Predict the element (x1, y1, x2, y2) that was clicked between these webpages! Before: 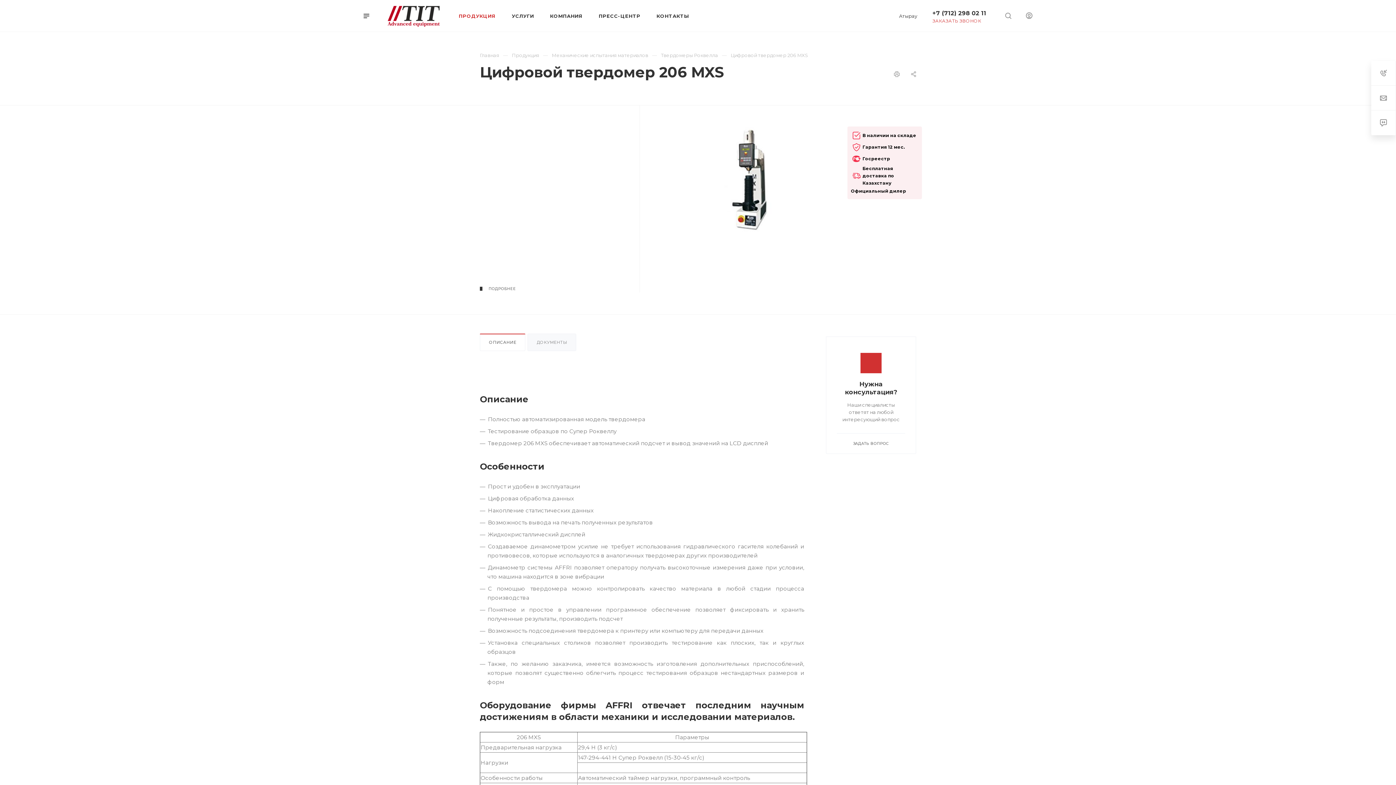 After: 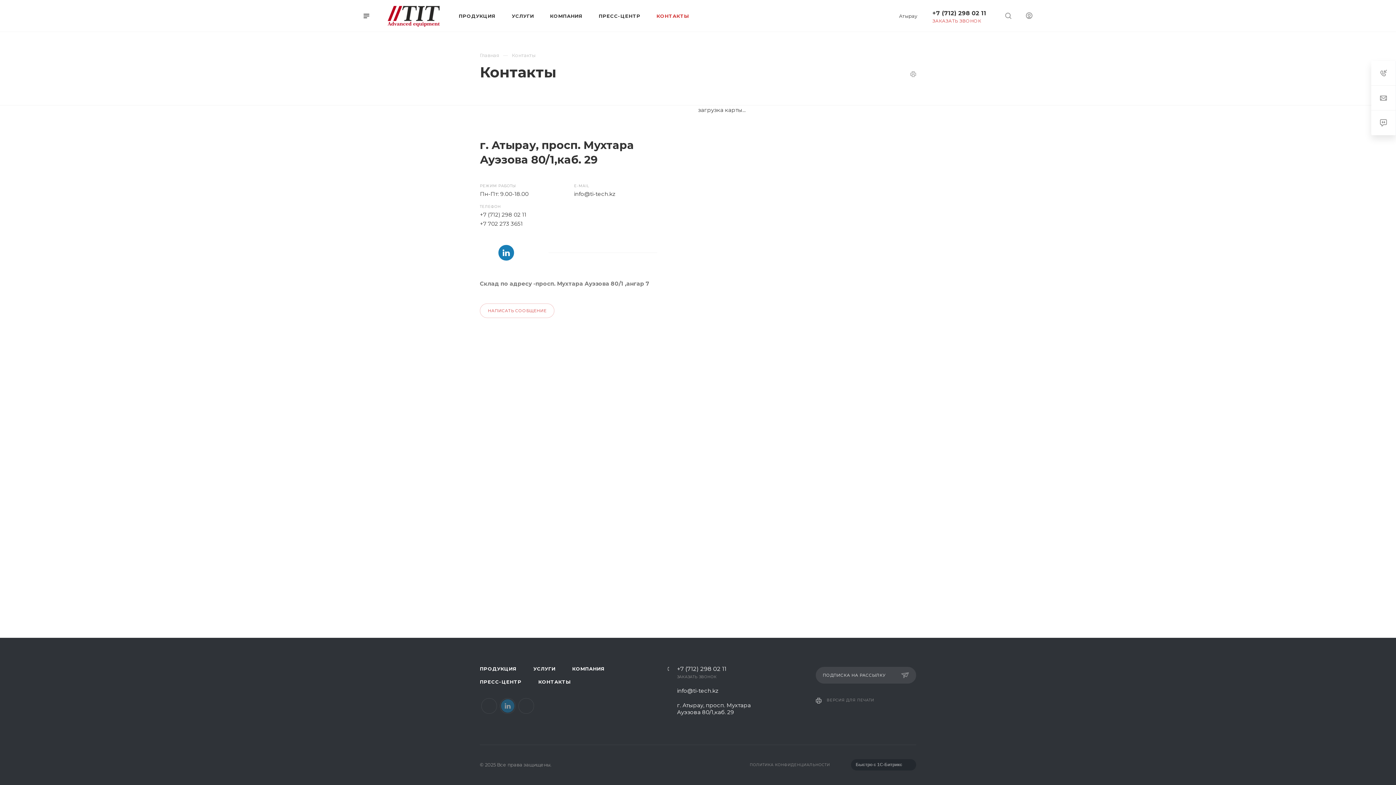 Action: bbox: (648, 0, 697, 31) label: КОНТАКТЫ